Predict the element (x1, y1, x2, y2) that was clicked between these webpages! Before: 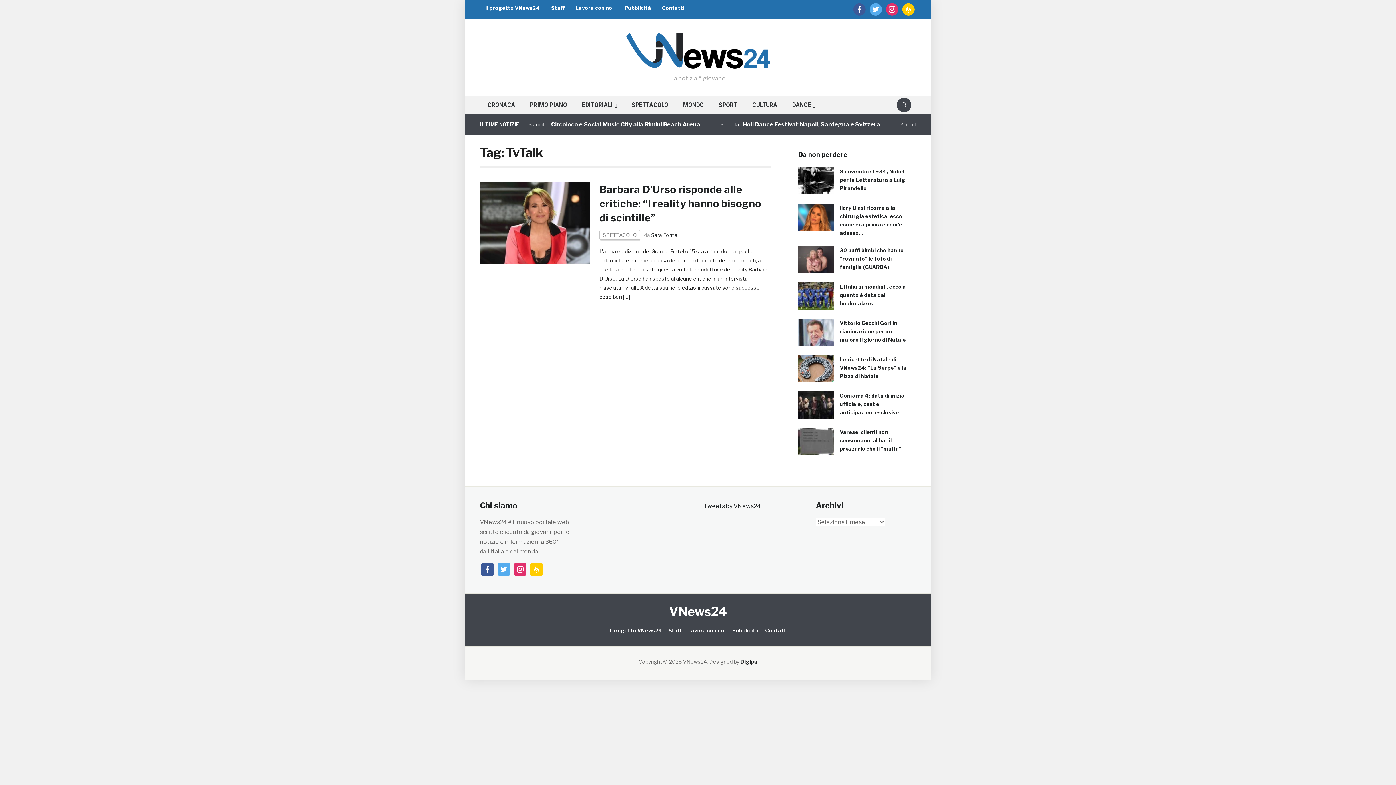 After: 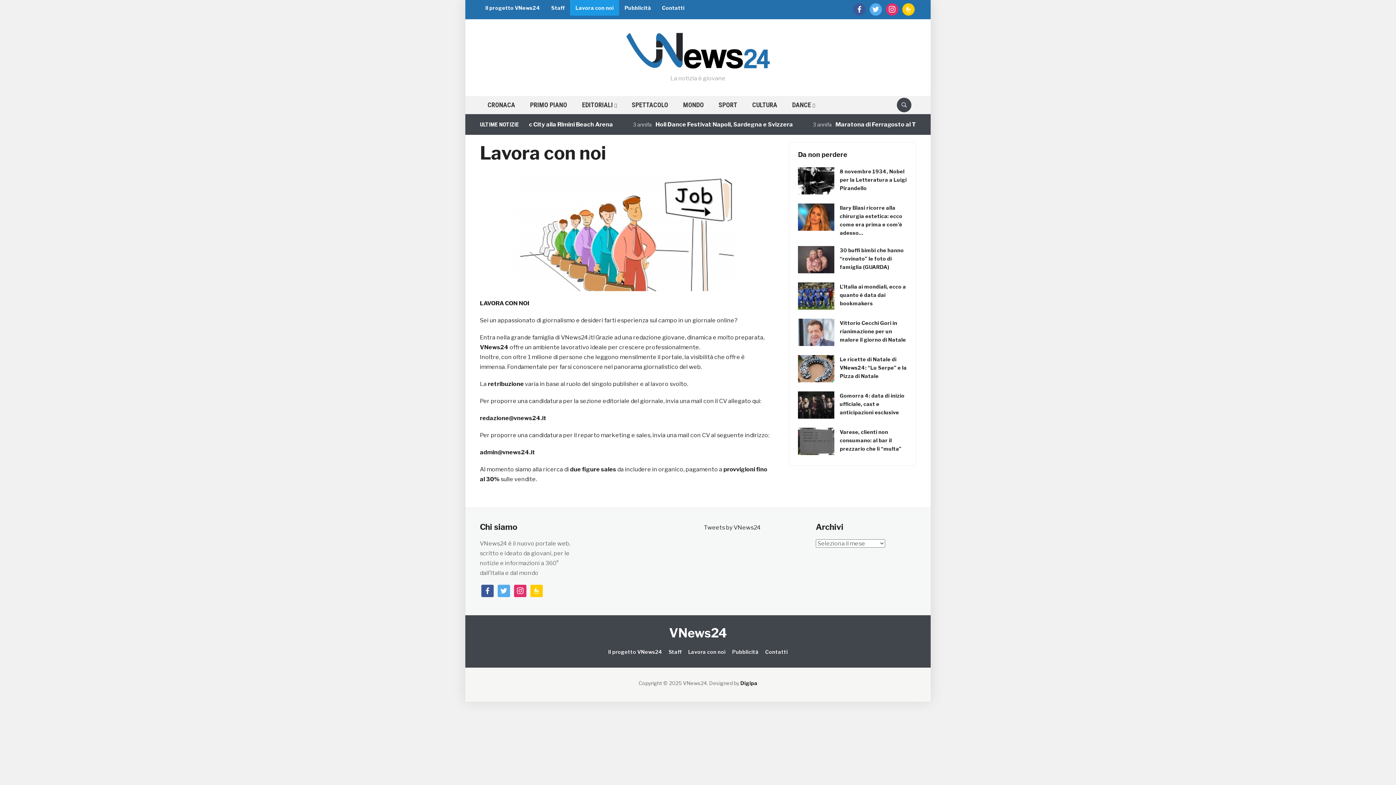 Action: bbox: (570, 0, 619, 15) label: Lavora con noi